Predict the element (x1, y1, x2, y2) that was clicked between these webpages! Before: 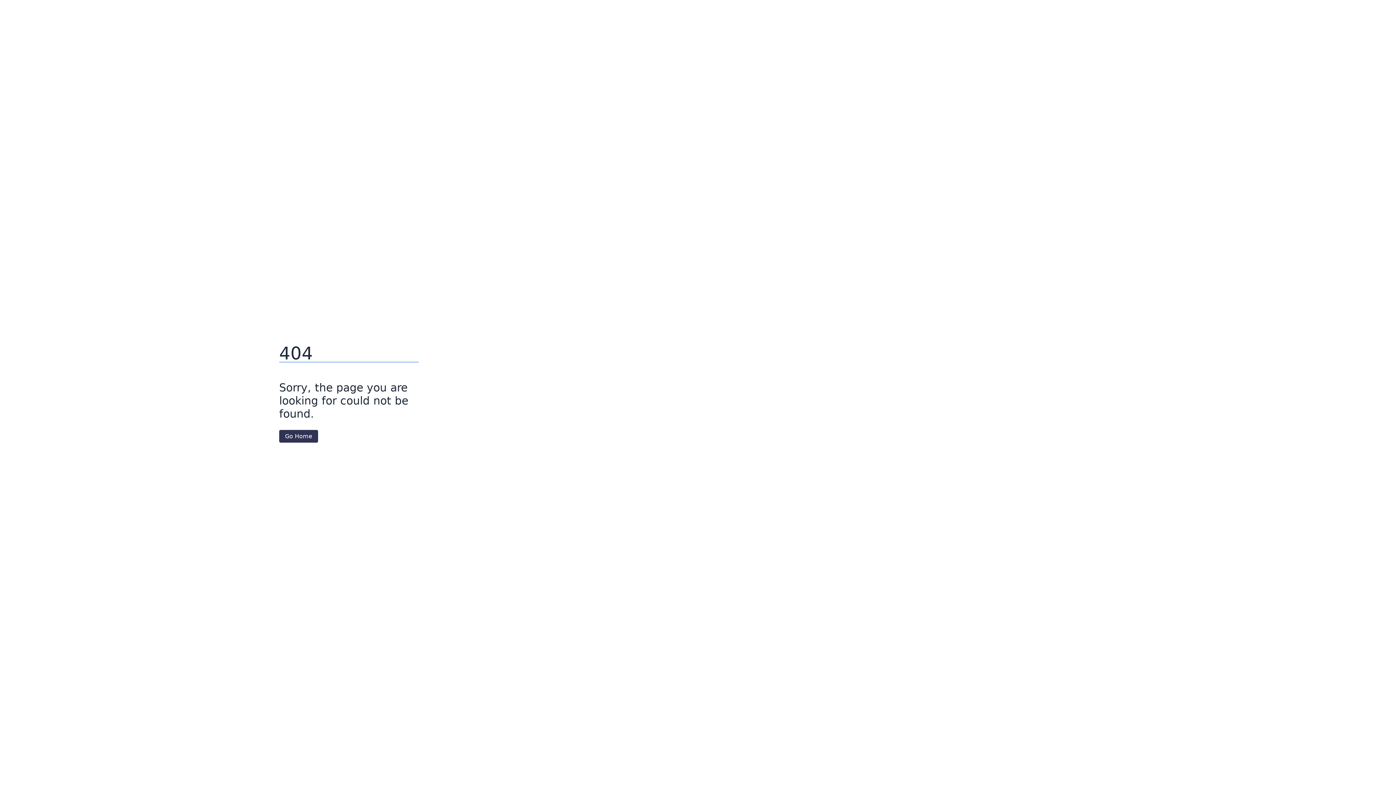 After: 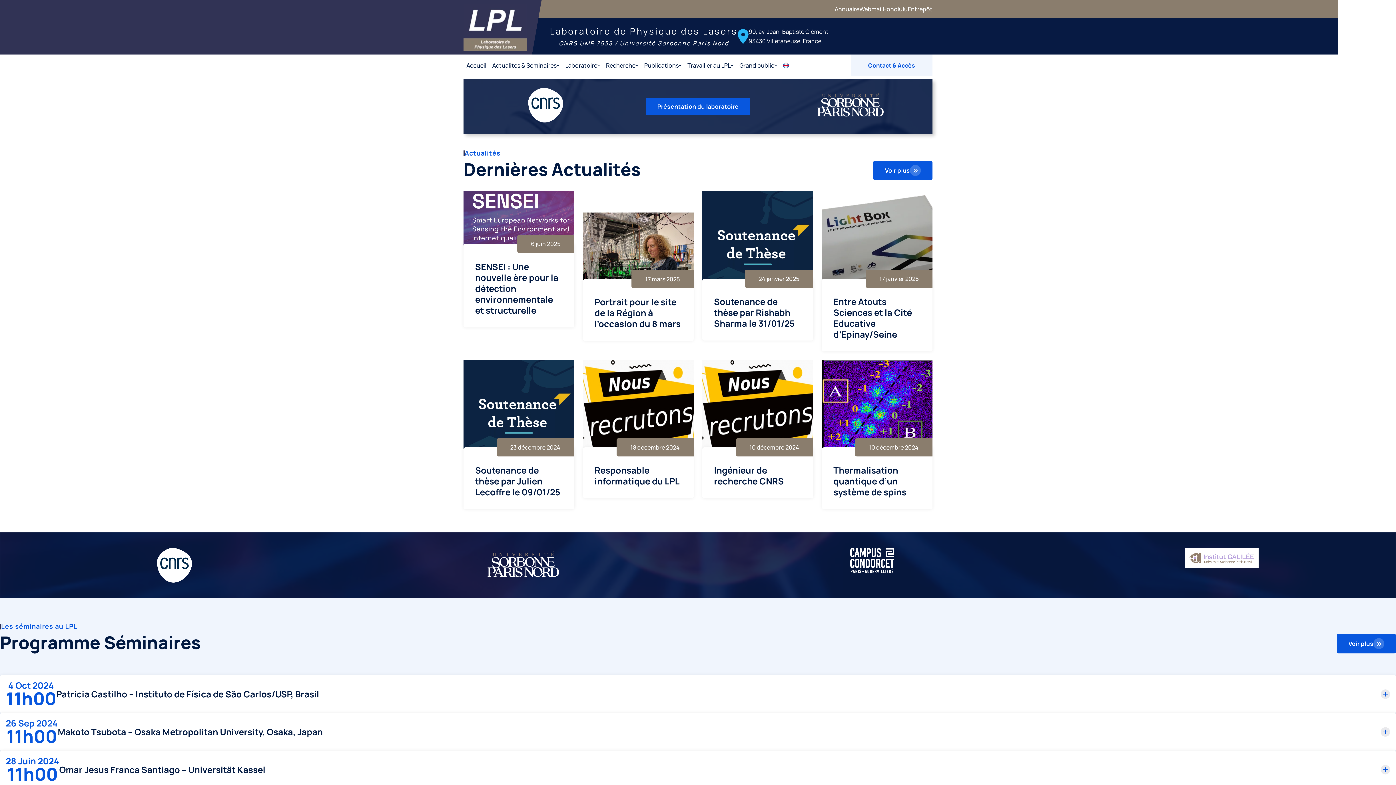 Action: bbox: (279, 430, 318, 442) label: Go Home